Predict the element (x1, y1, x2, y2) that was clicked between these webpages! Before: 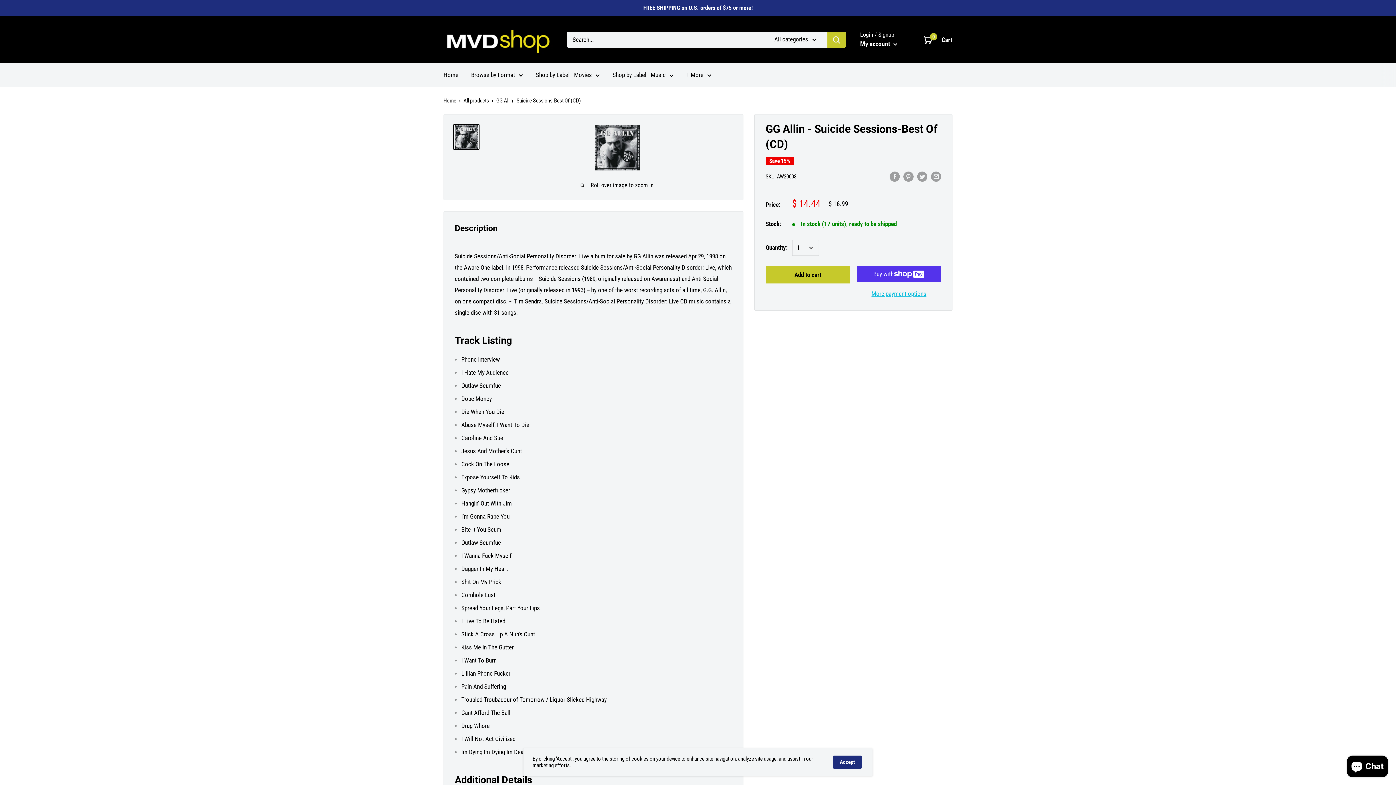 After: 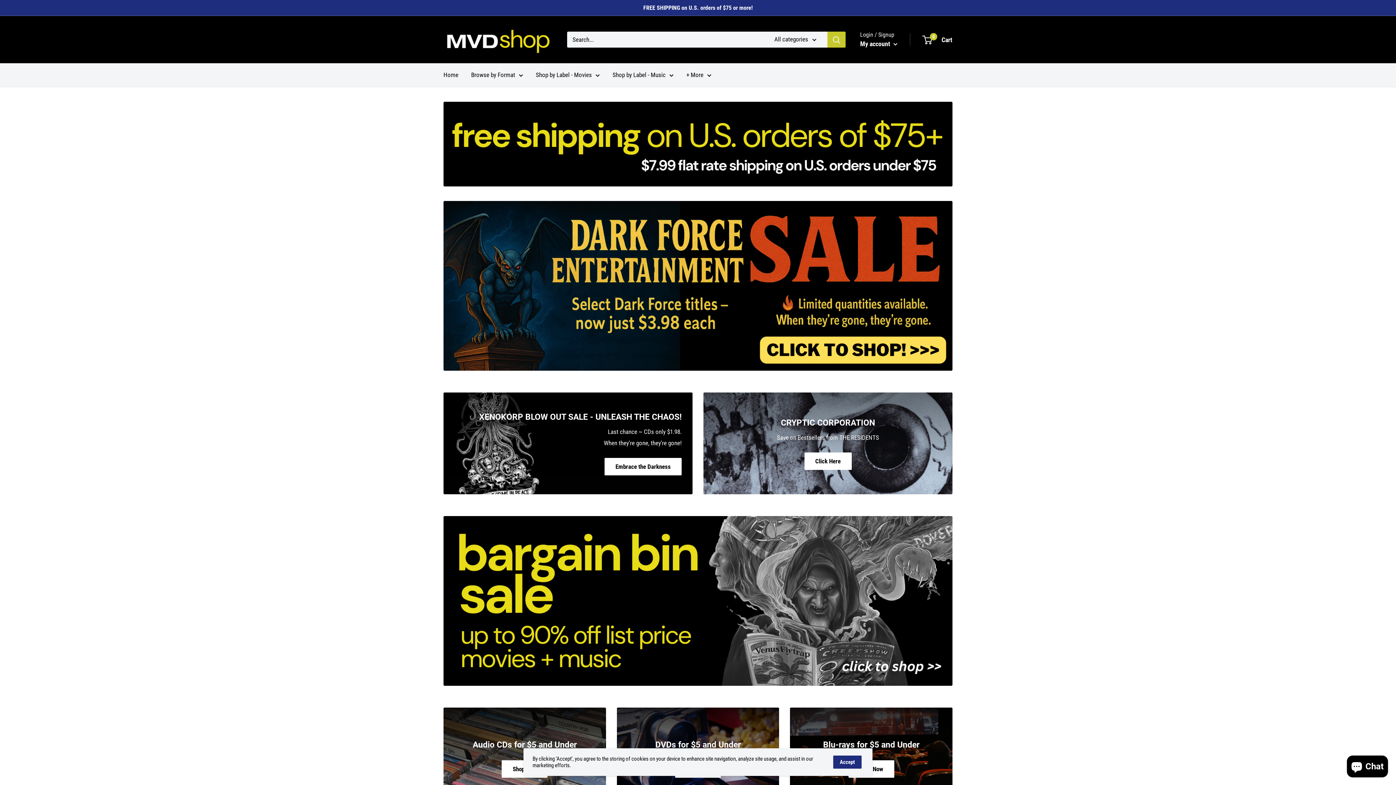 Action: bbox: (536, 69, 600, 80) label: Shop by Label - Movies